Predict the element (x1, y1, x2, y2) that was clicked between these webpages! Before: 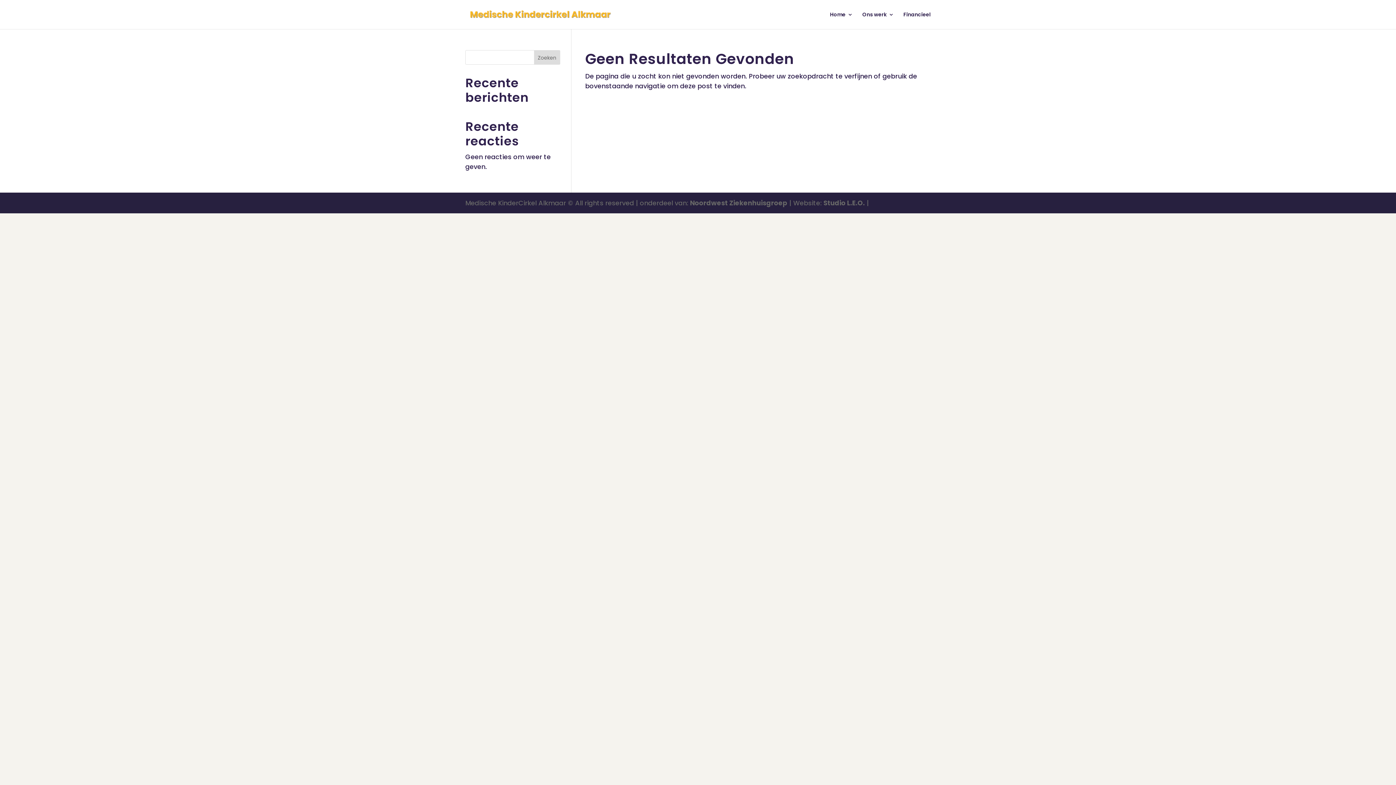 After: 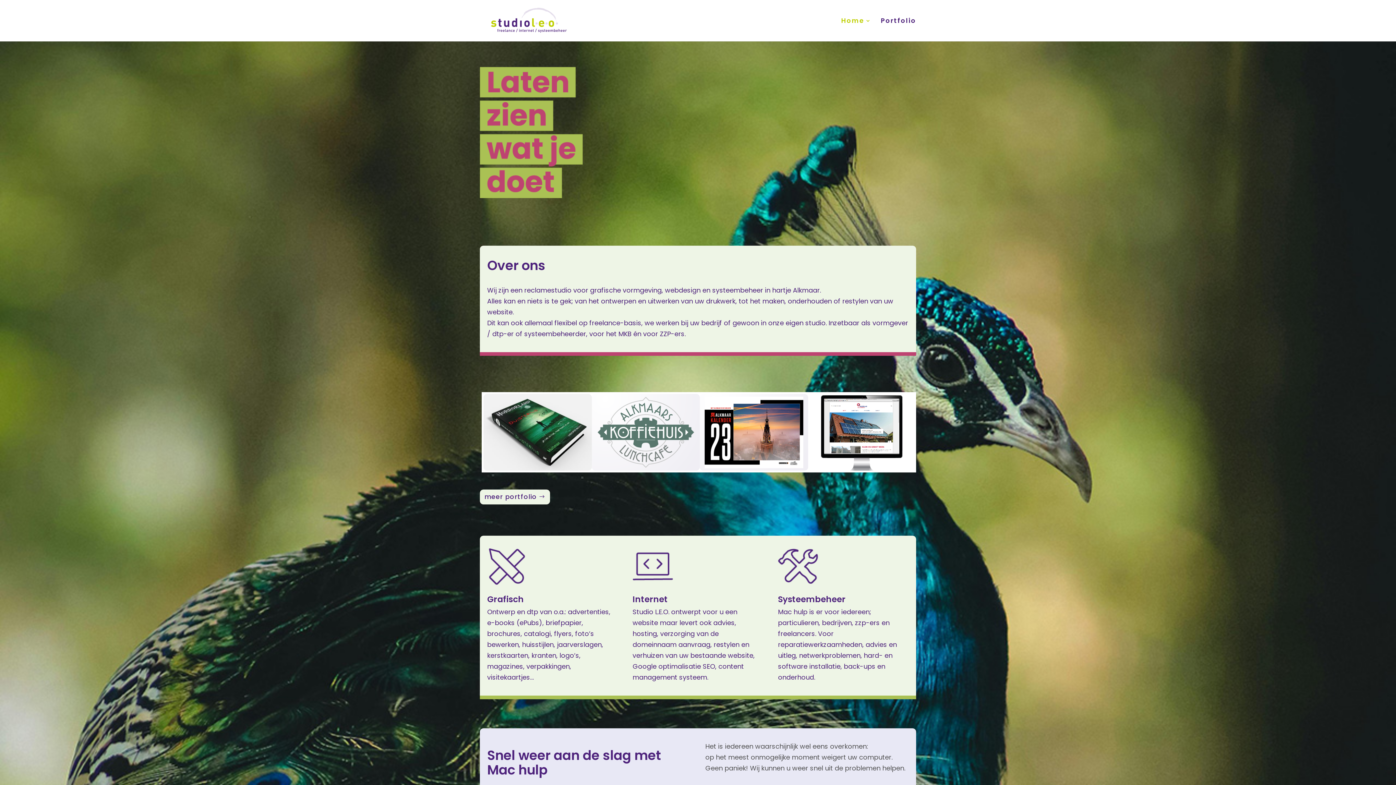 Action: label: Studio L.E.O. bbox: (823, 198, 865, 207)